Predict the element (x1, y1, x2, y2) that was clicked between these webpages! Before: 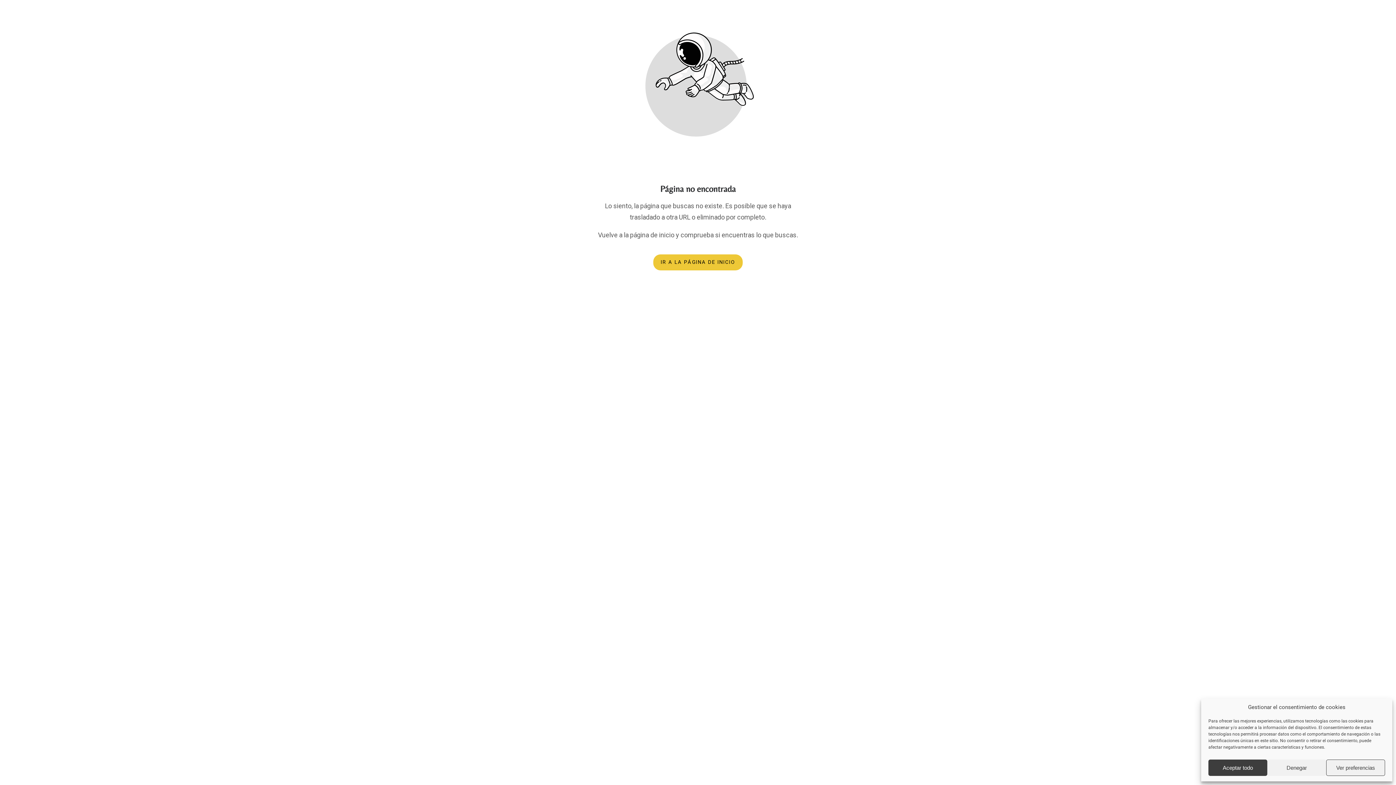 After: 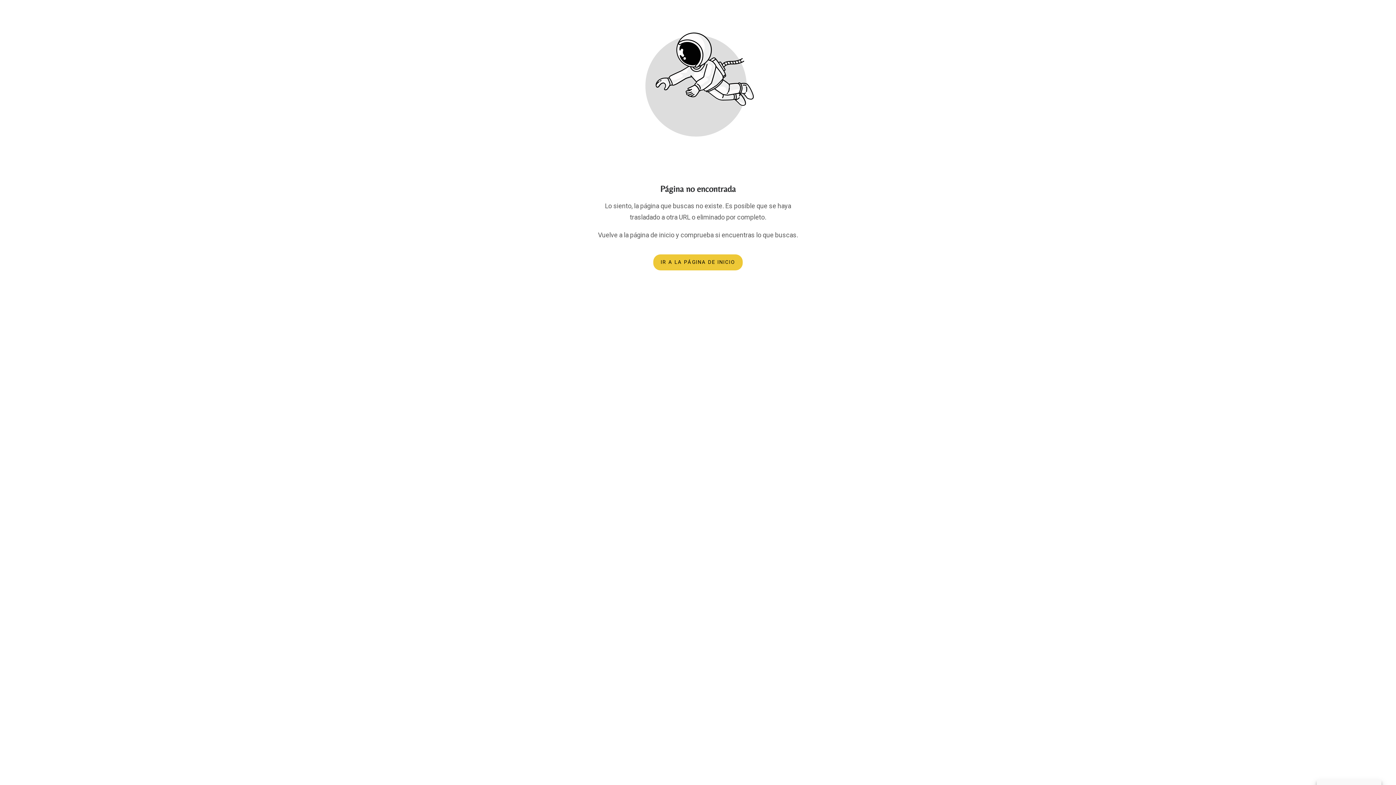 Action: bbox: (1267, 760, 1326, 776) label: Denegar